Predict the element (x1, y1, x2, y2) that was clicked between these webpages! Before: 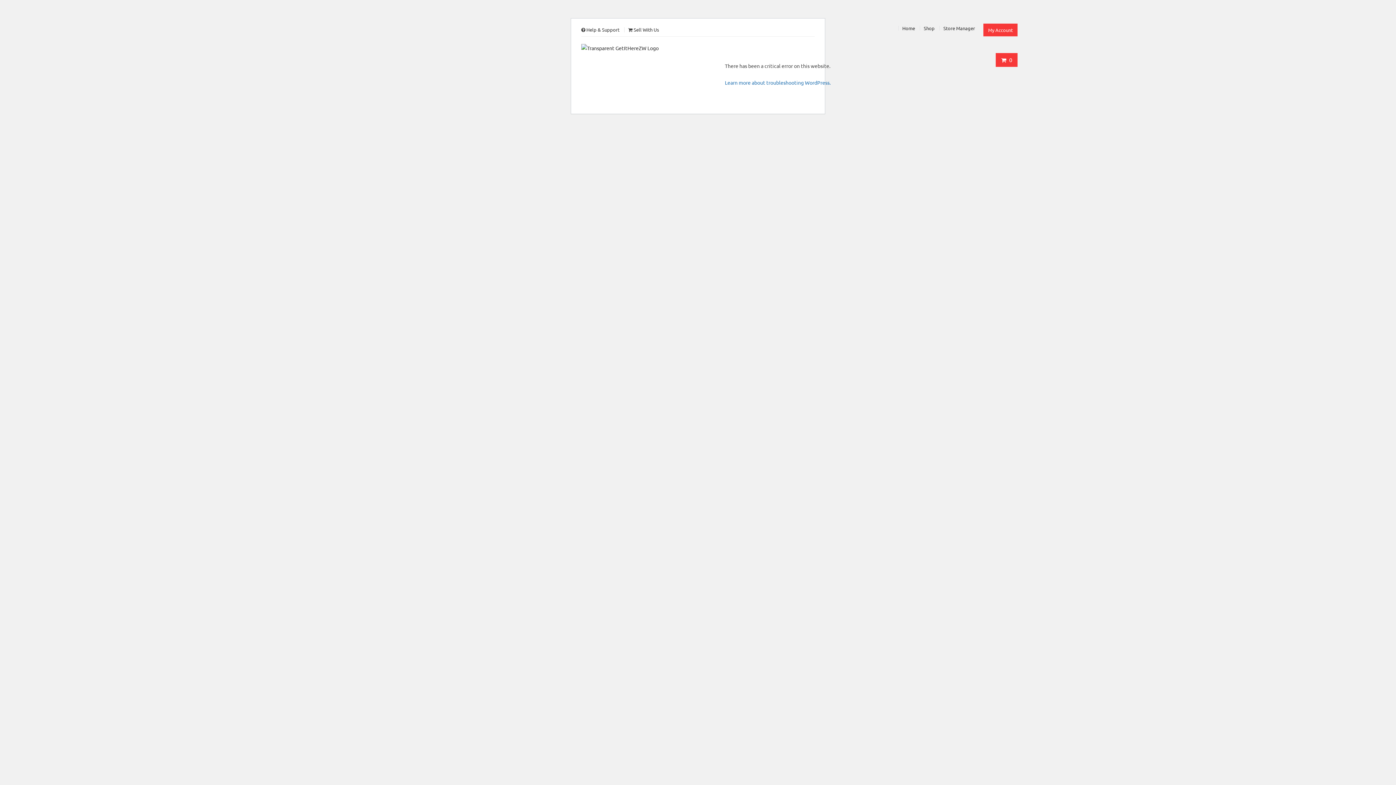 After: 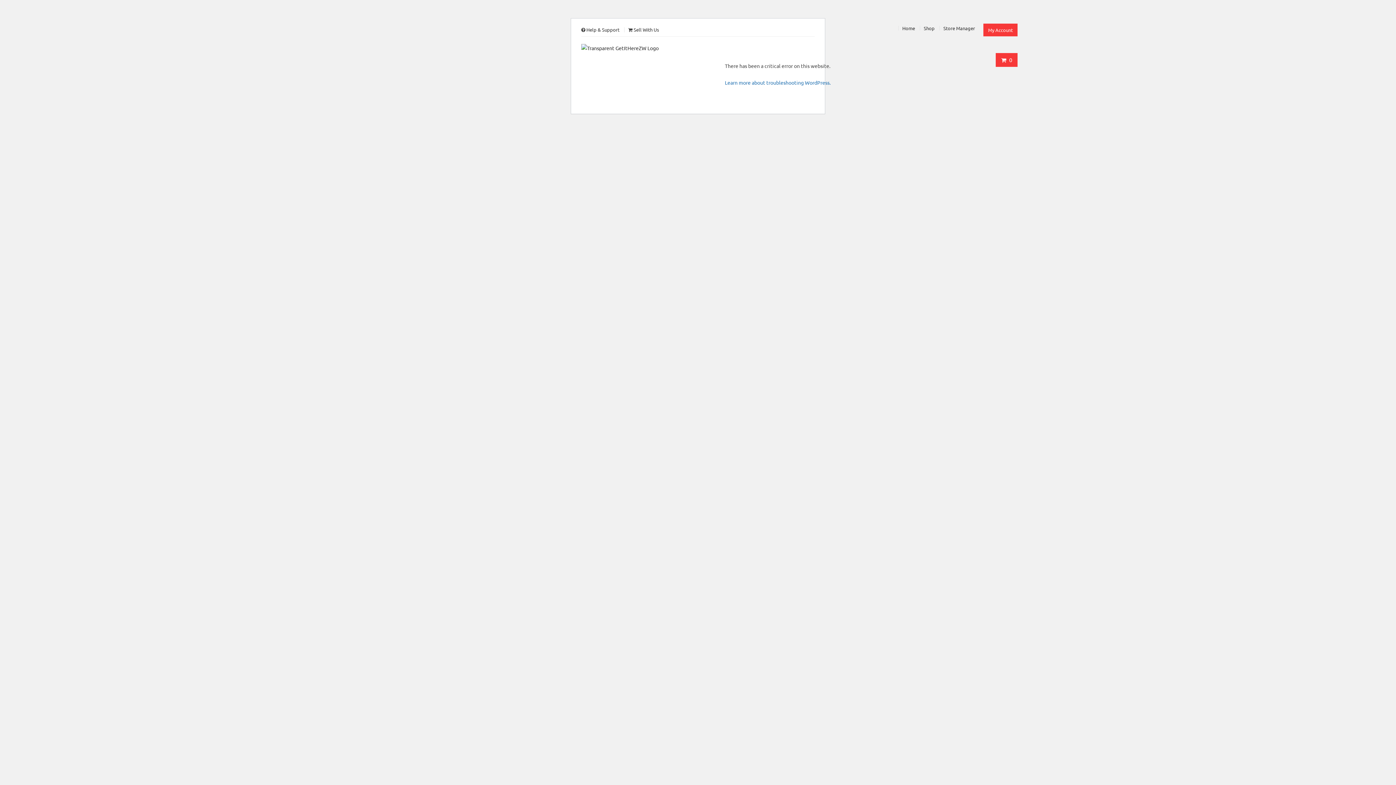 Action: bbox: (943, 25, 975, 31) label: Store Manager